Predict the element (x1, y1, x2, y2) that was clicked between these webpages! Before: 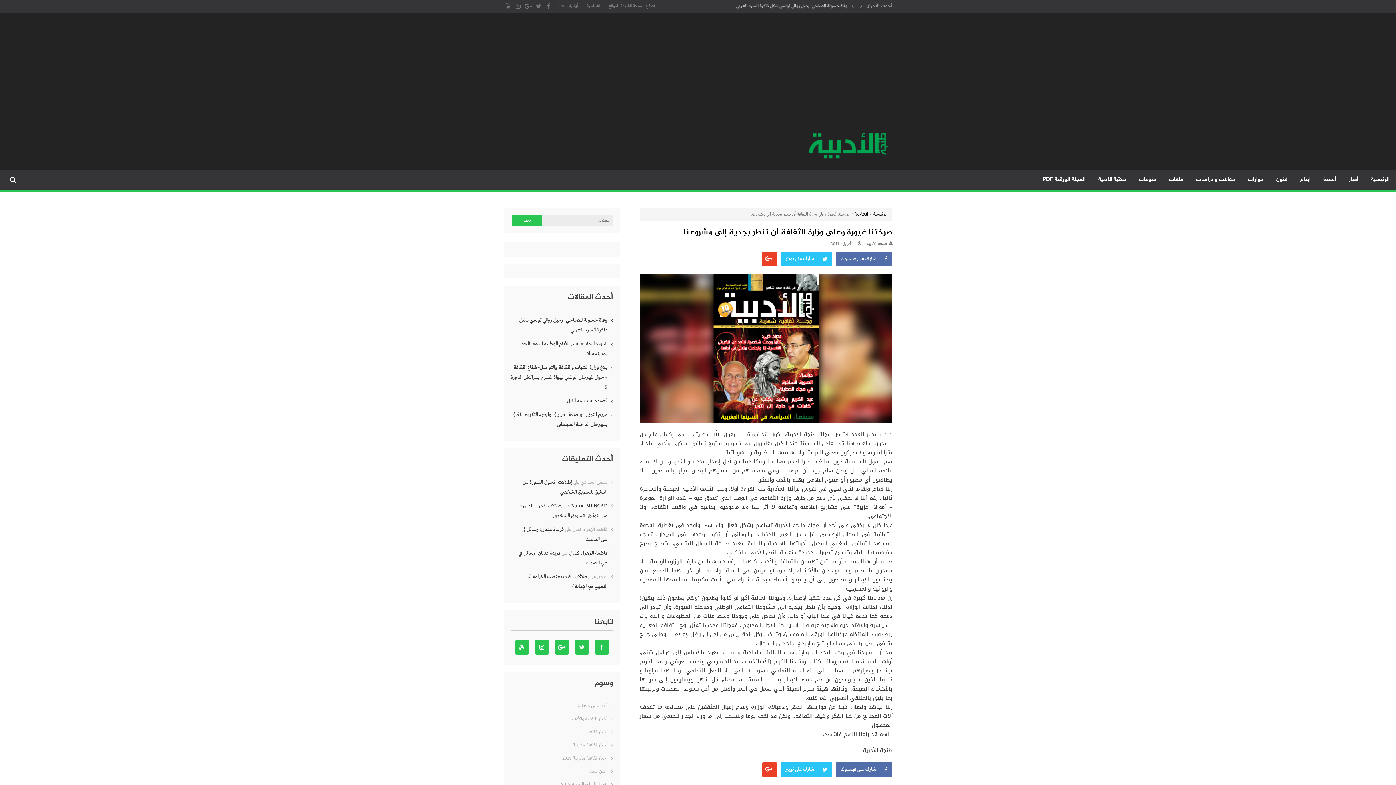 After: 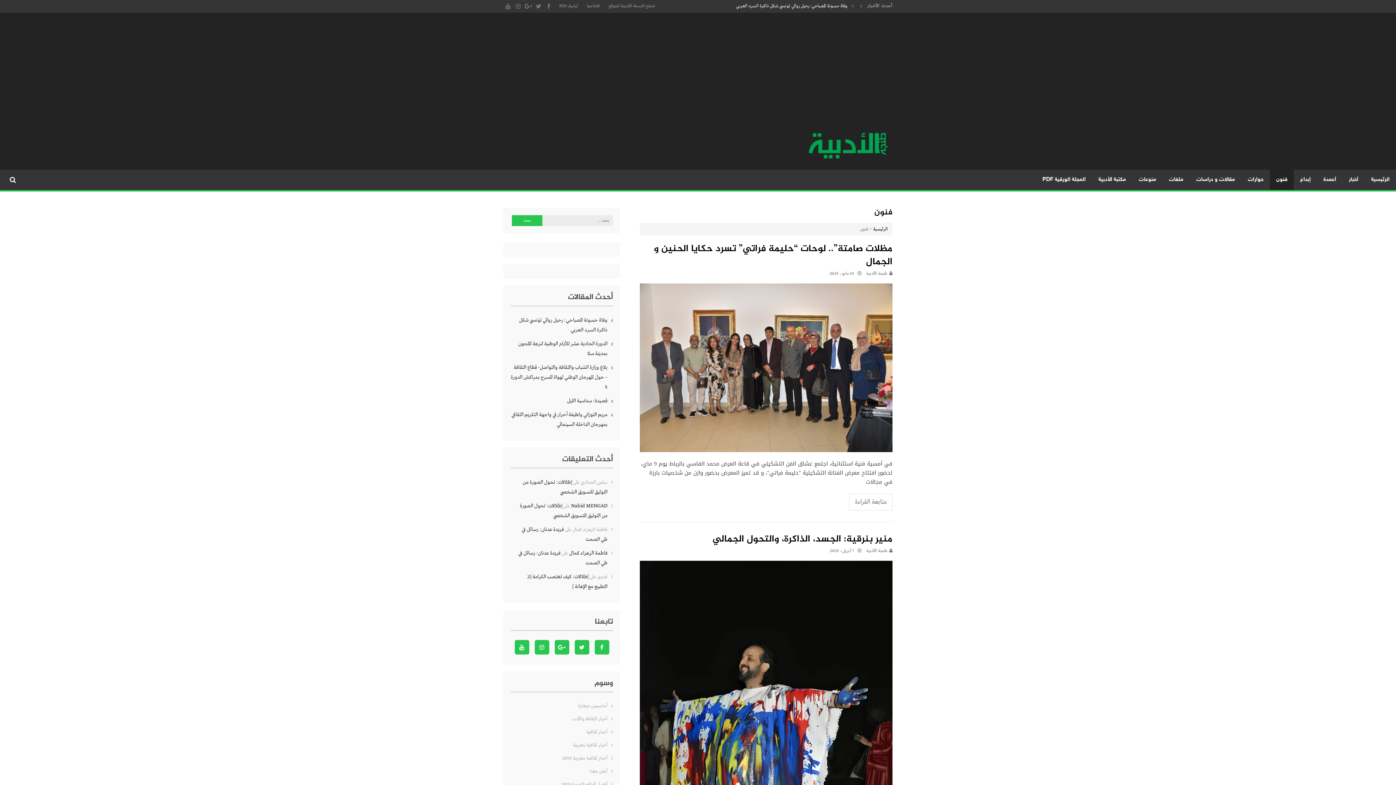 Action: label: فنون bbox: (1270, 169, 1294, 190)